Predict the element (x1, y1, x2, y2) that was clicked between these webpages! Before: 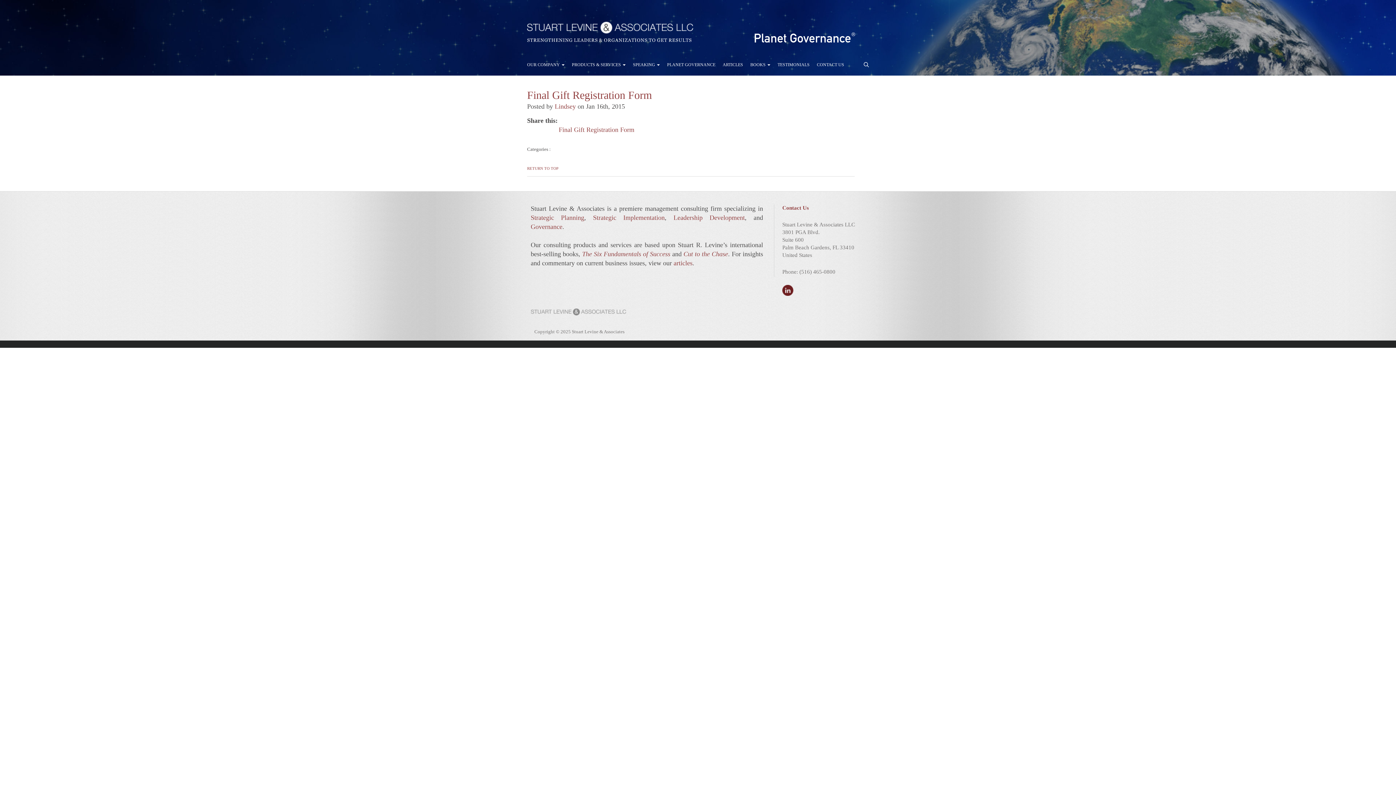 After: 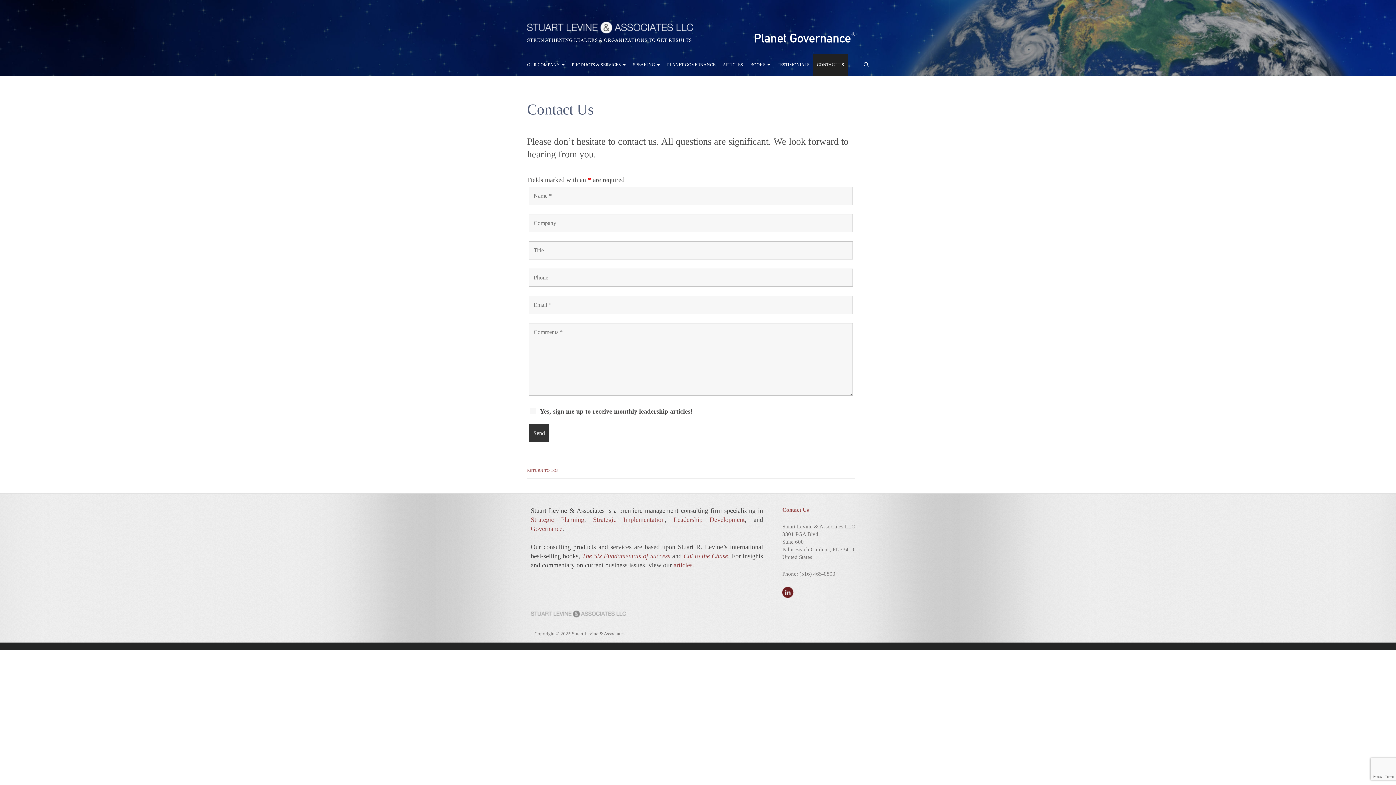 Action: label: Contact Us bbox: (782, 205, 809, 210)